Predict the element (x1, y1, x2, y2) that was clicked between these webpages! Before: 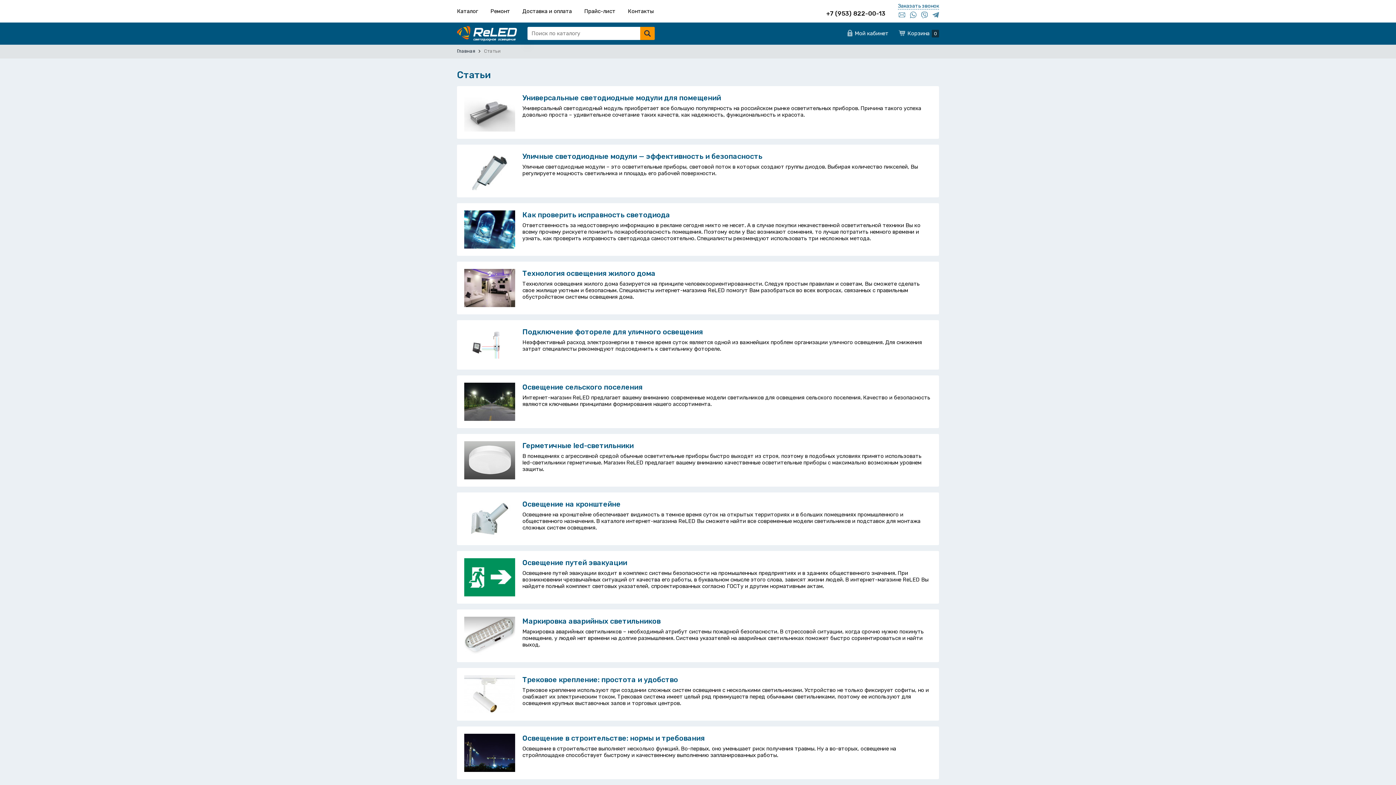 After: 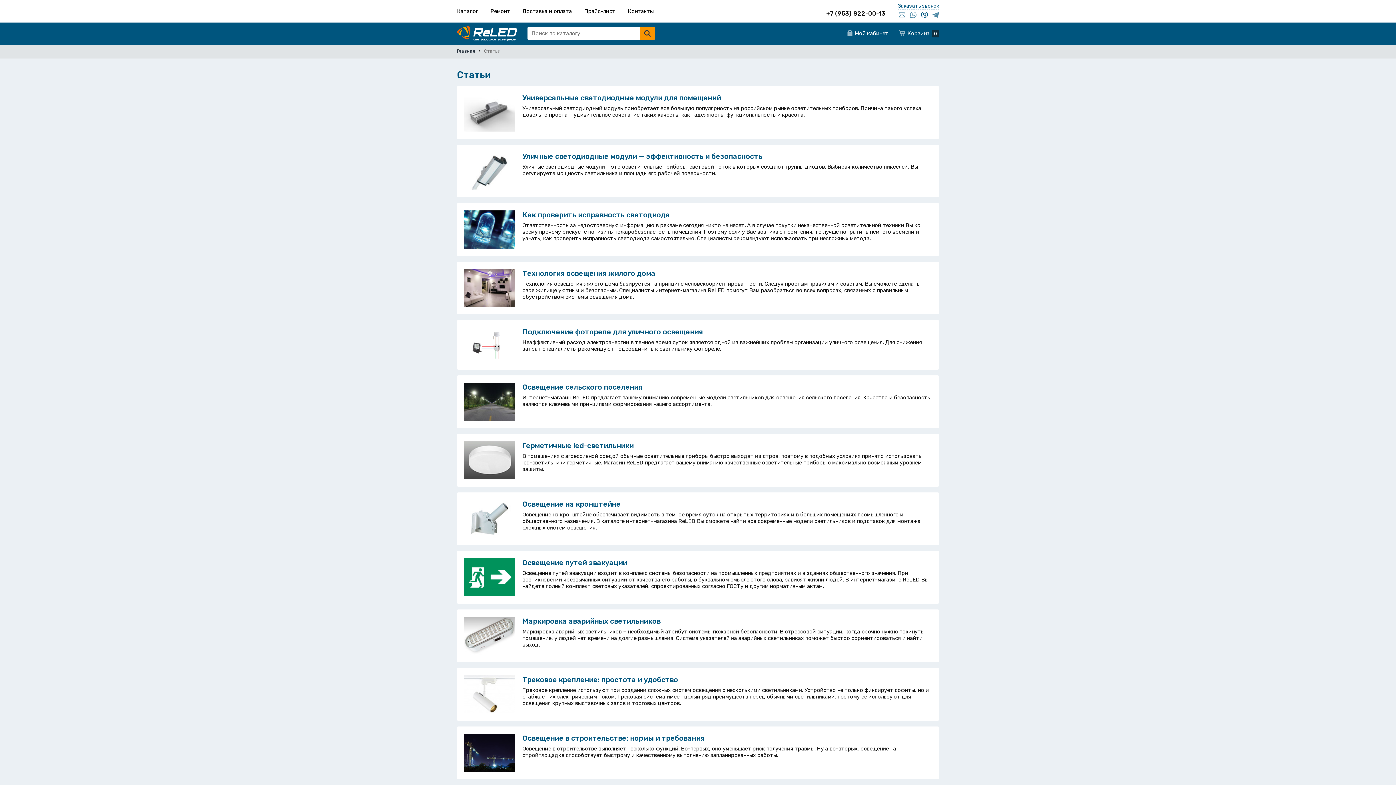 Action: bbox: (921, 11, 928, 18)